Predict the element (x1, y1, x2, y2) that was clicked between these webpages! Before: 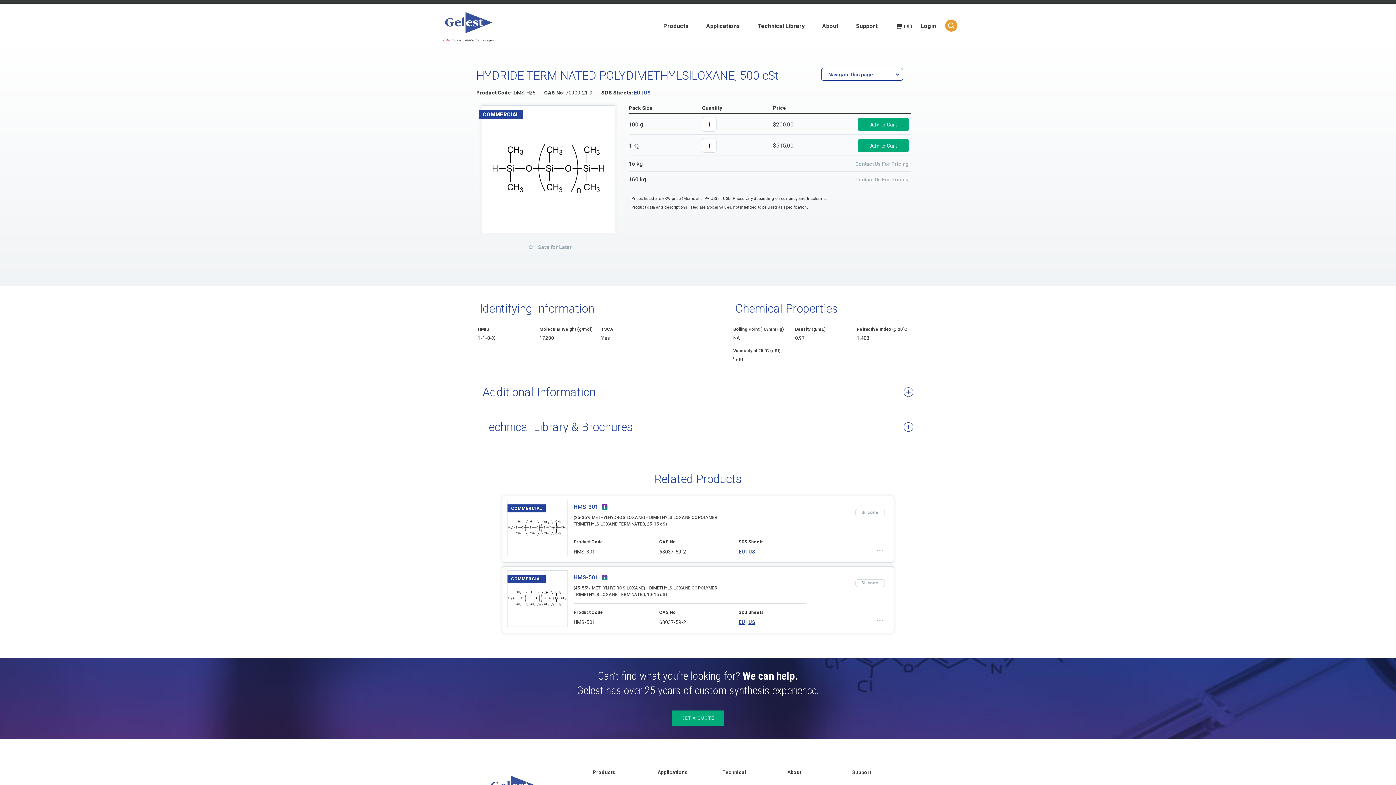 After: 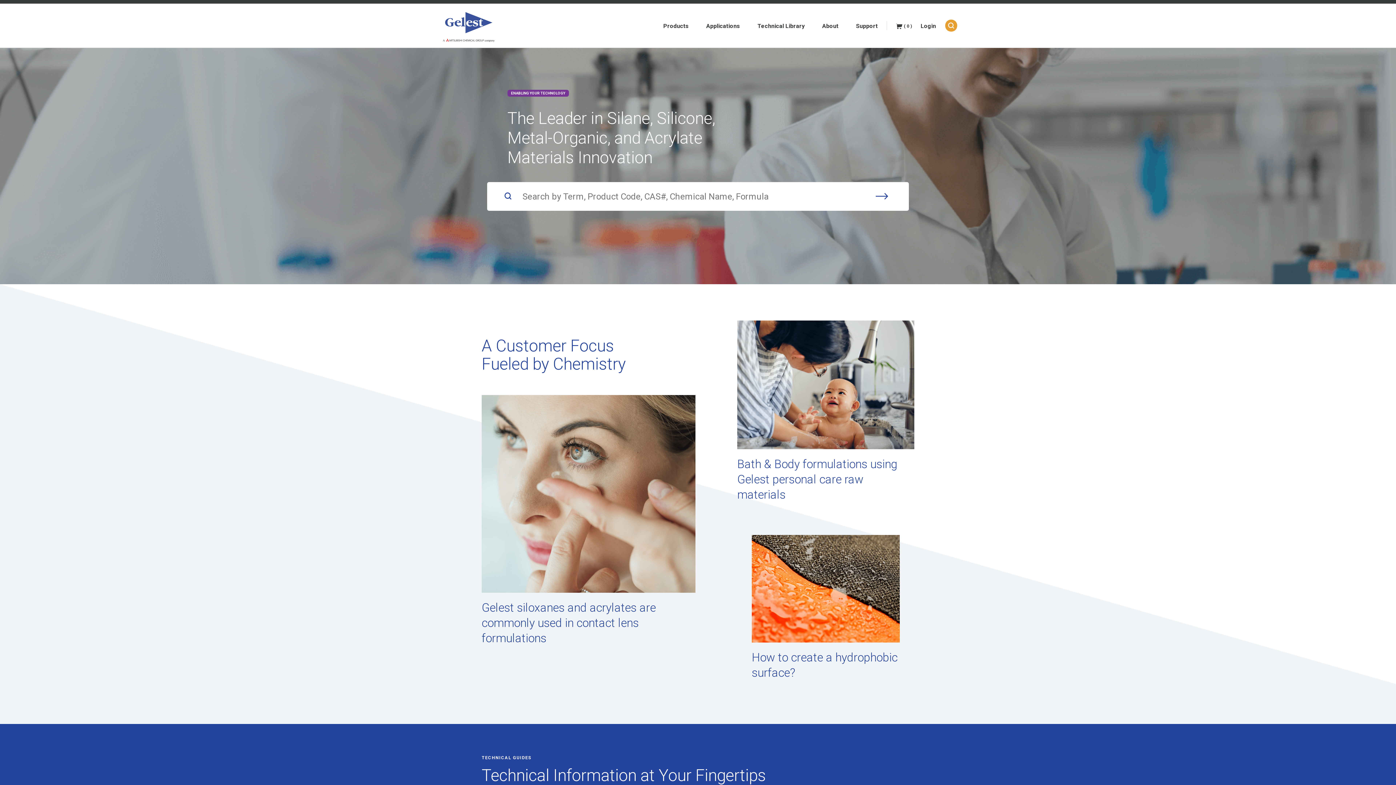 Action: bbox: (439, 4, 500, 47)